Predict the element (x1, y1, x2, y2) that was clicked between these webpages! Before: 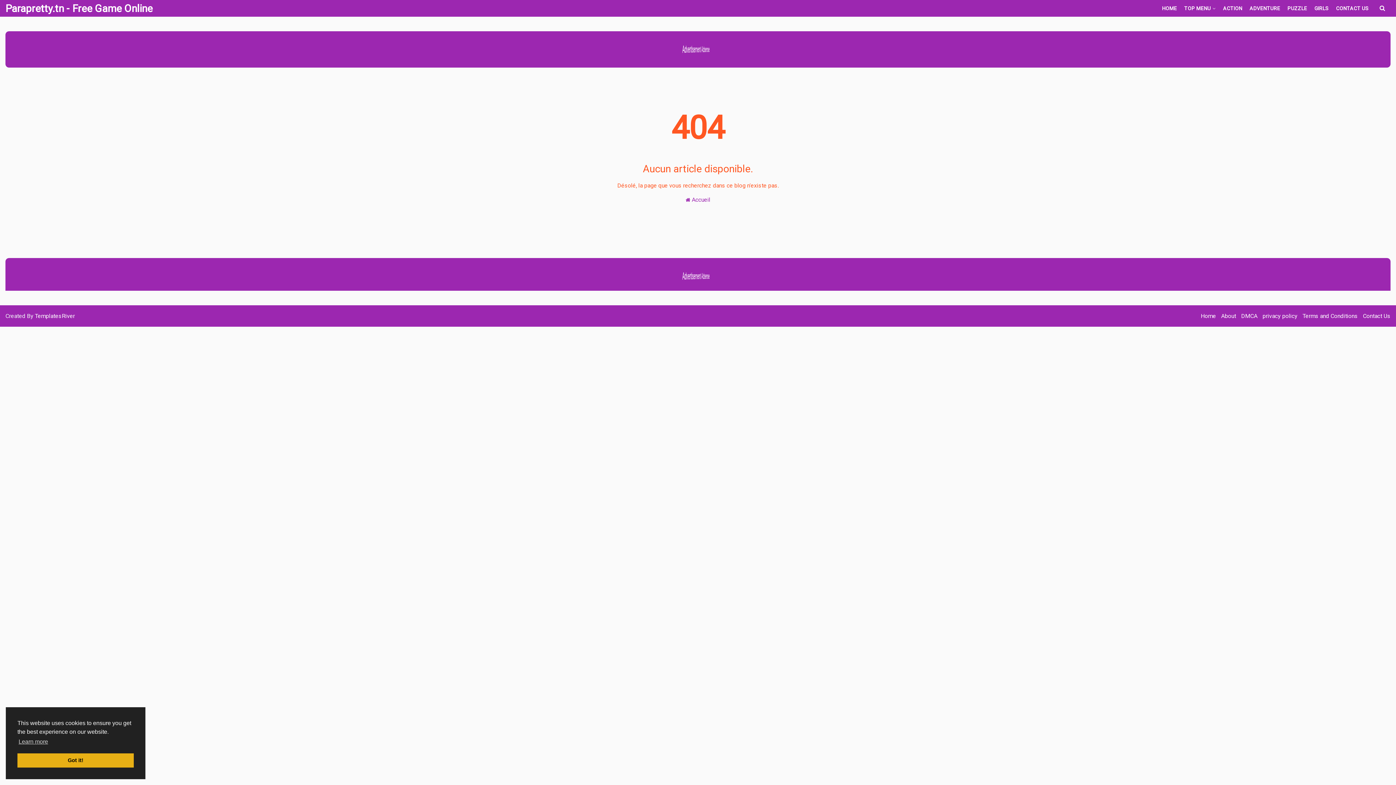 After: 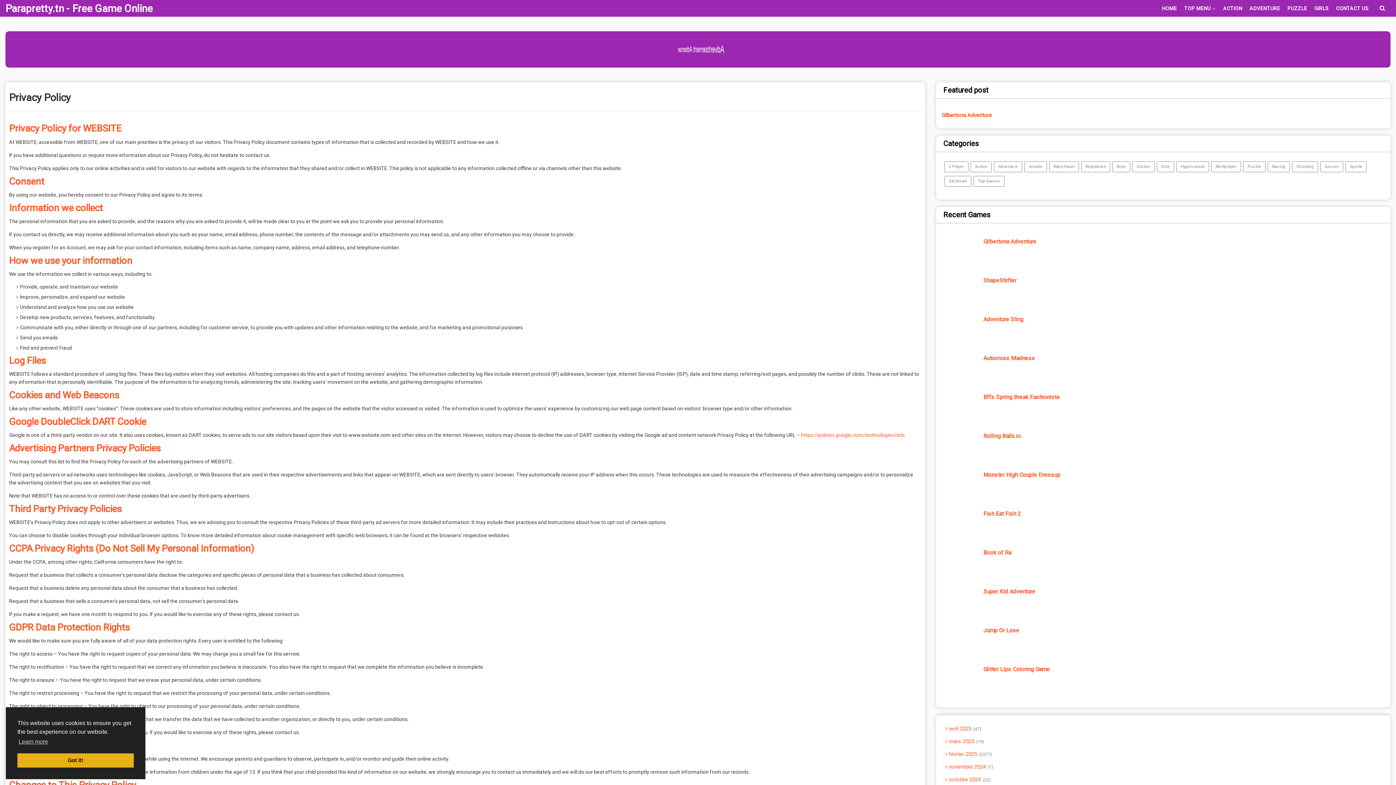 Action: label: privacy policy bbox: (1262, 312, 1297, 319)